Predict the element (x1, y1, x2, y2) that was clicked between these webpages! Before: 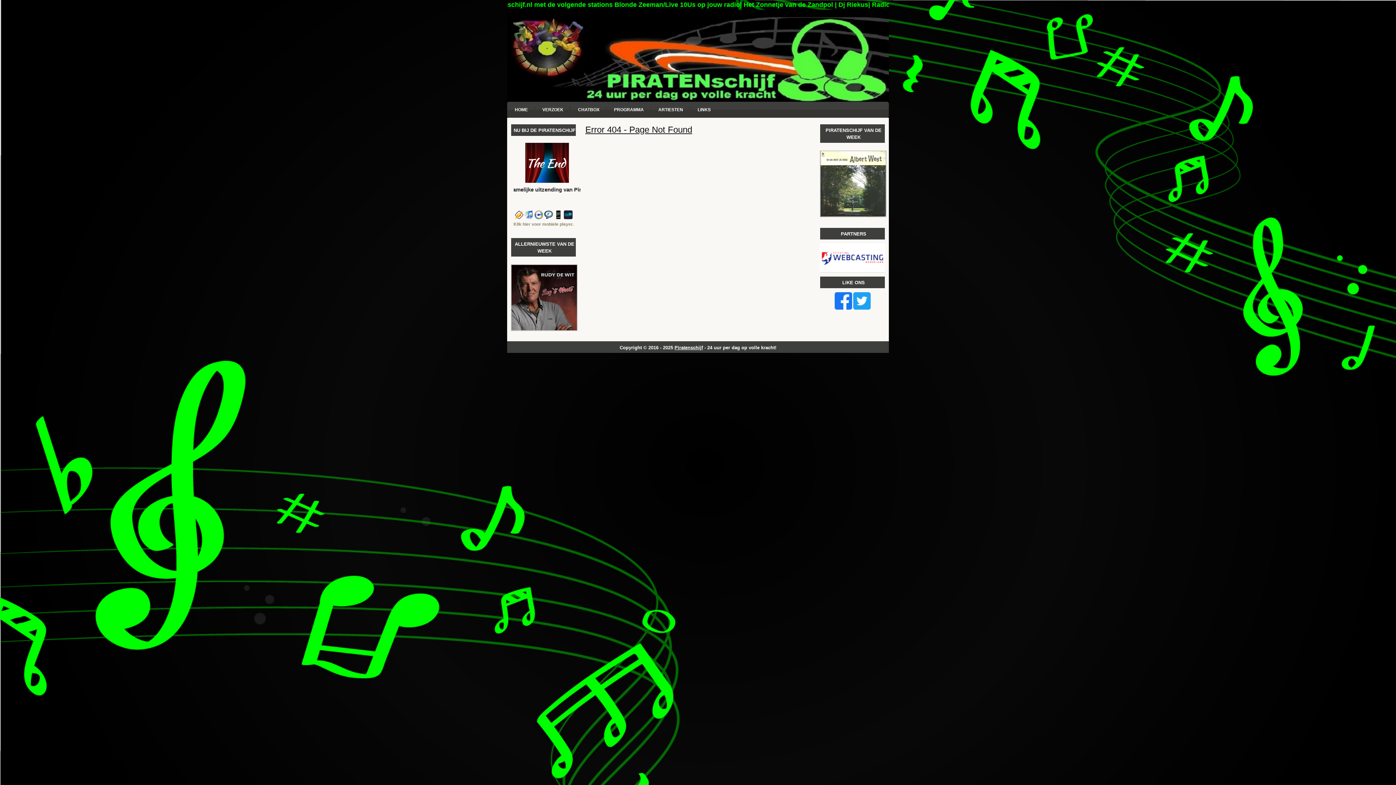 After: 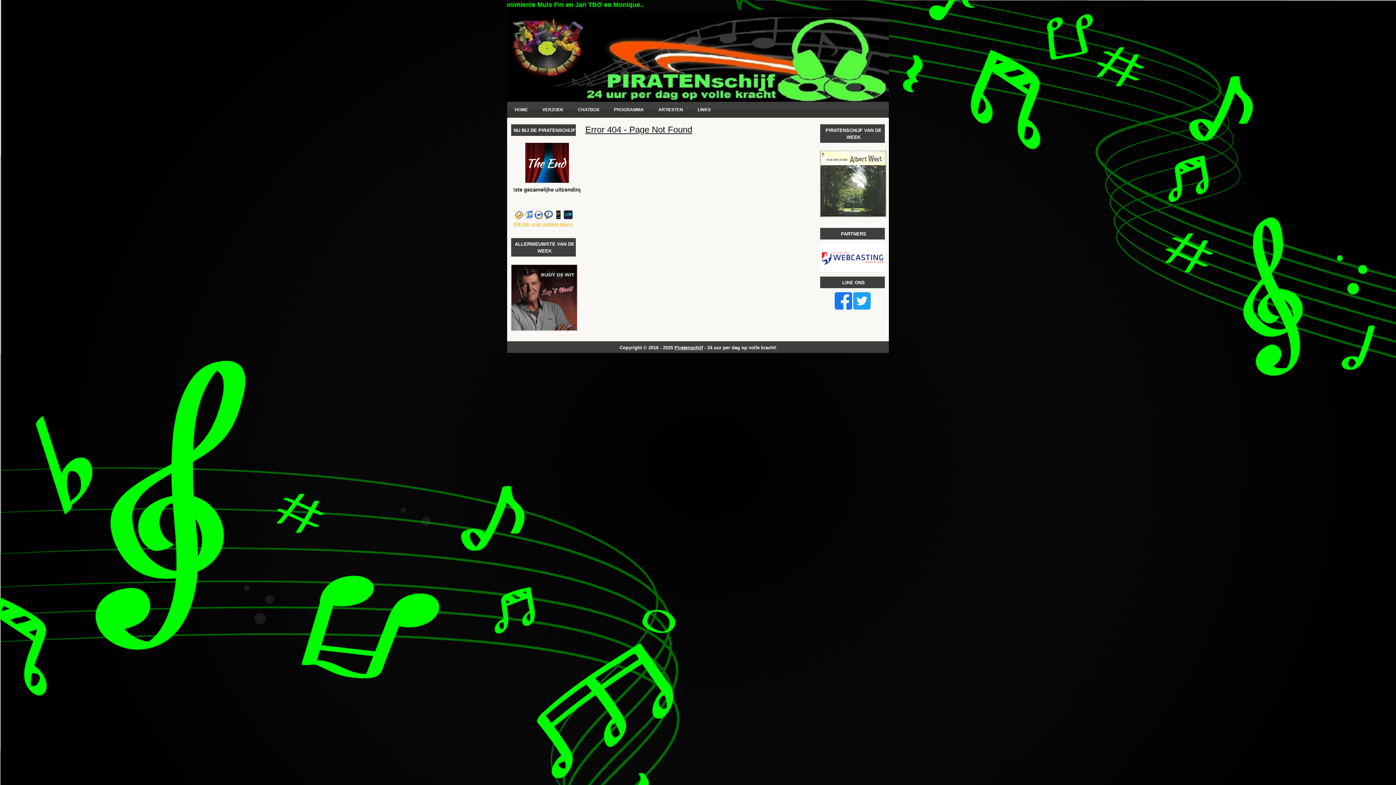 Action: bbox: (513, 221, 573, 226) label: Klik hier voor mobiele player.